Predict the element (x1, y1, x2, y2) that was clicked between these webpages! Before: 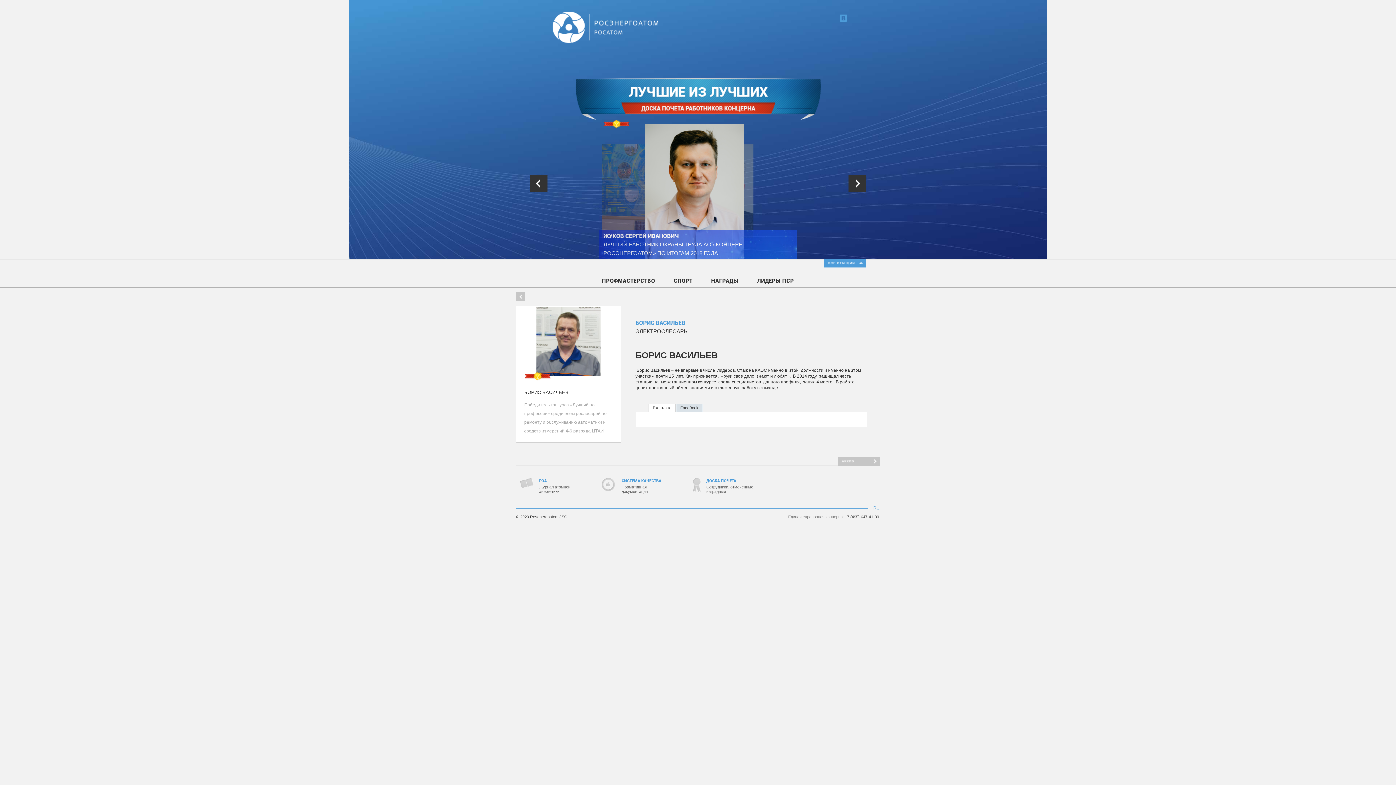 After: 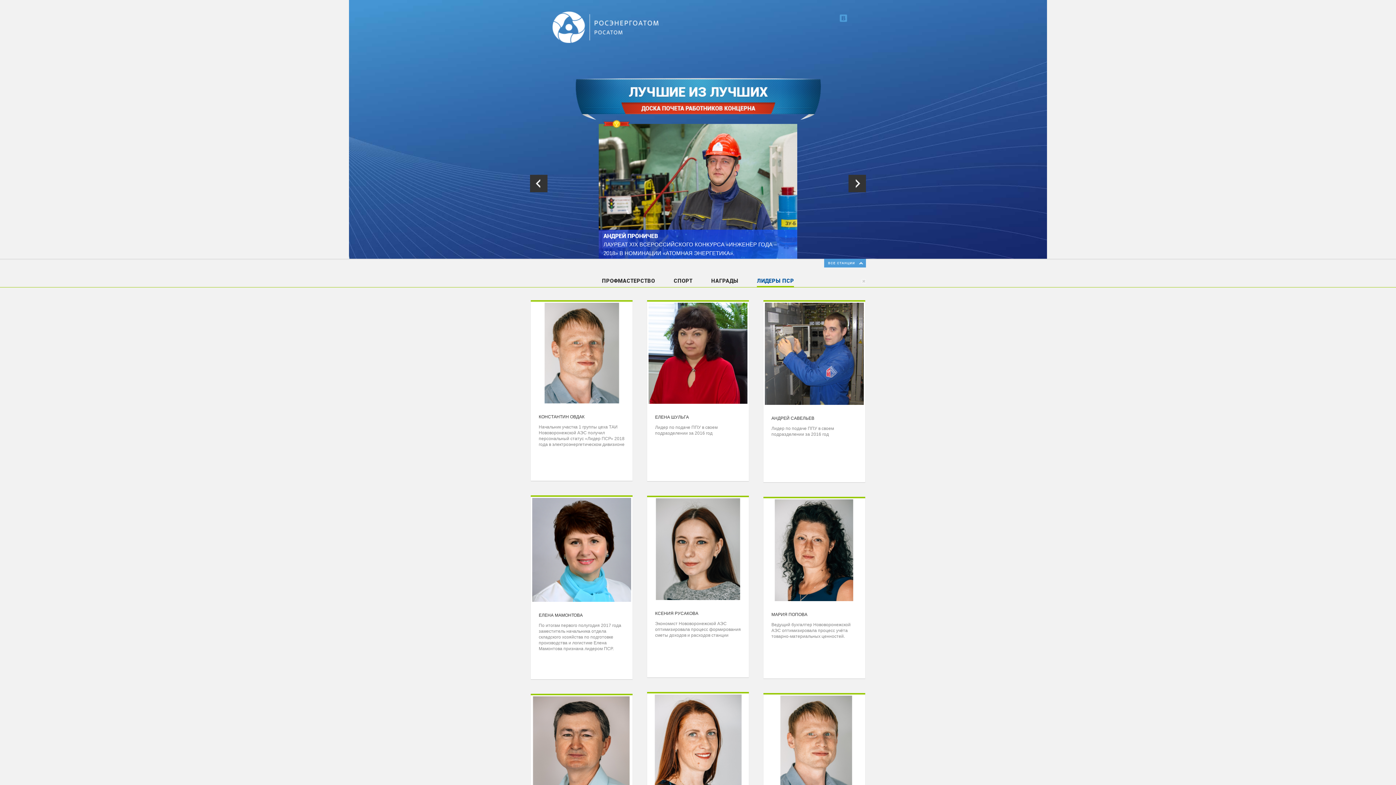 Action: label: ЛИДЕРЫ ПСР bbox: (757, 277, 794, 286)